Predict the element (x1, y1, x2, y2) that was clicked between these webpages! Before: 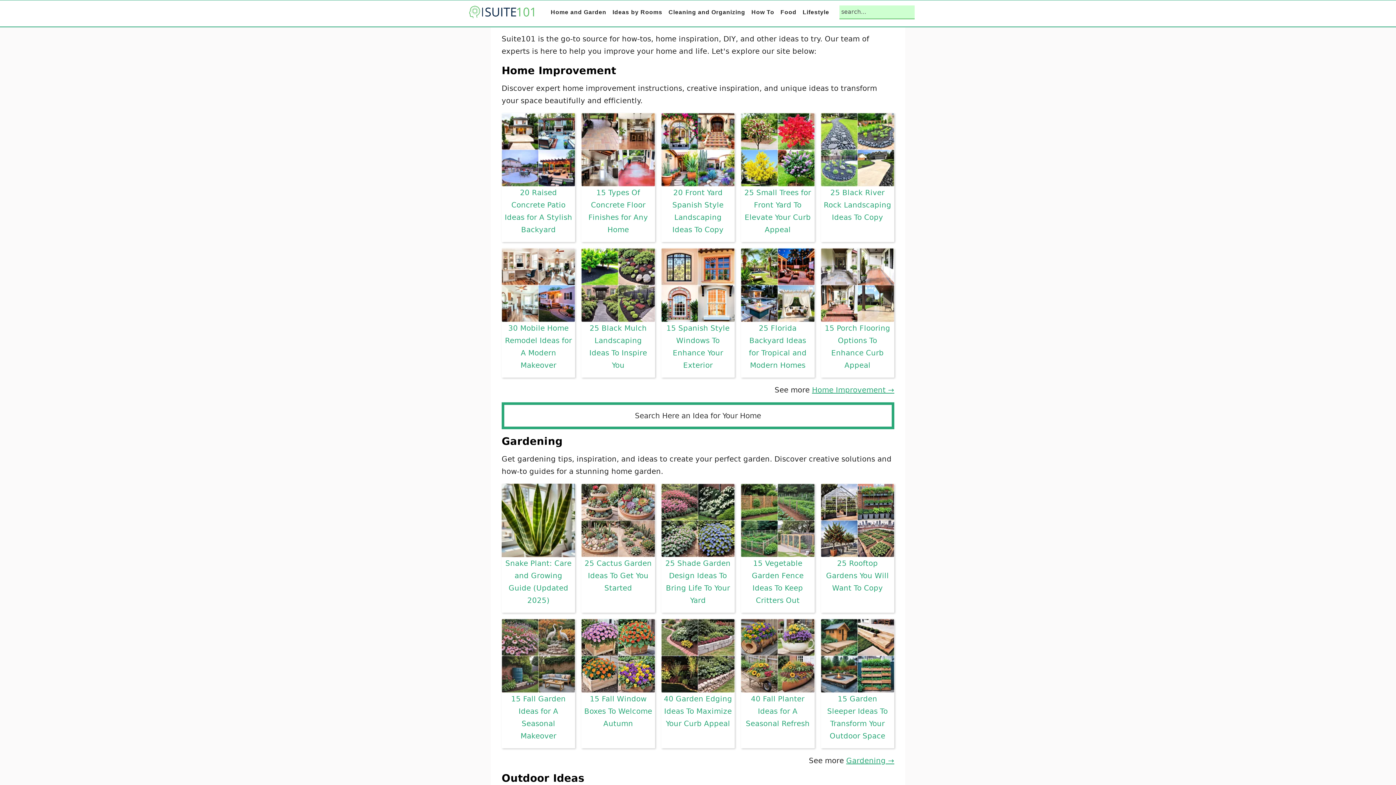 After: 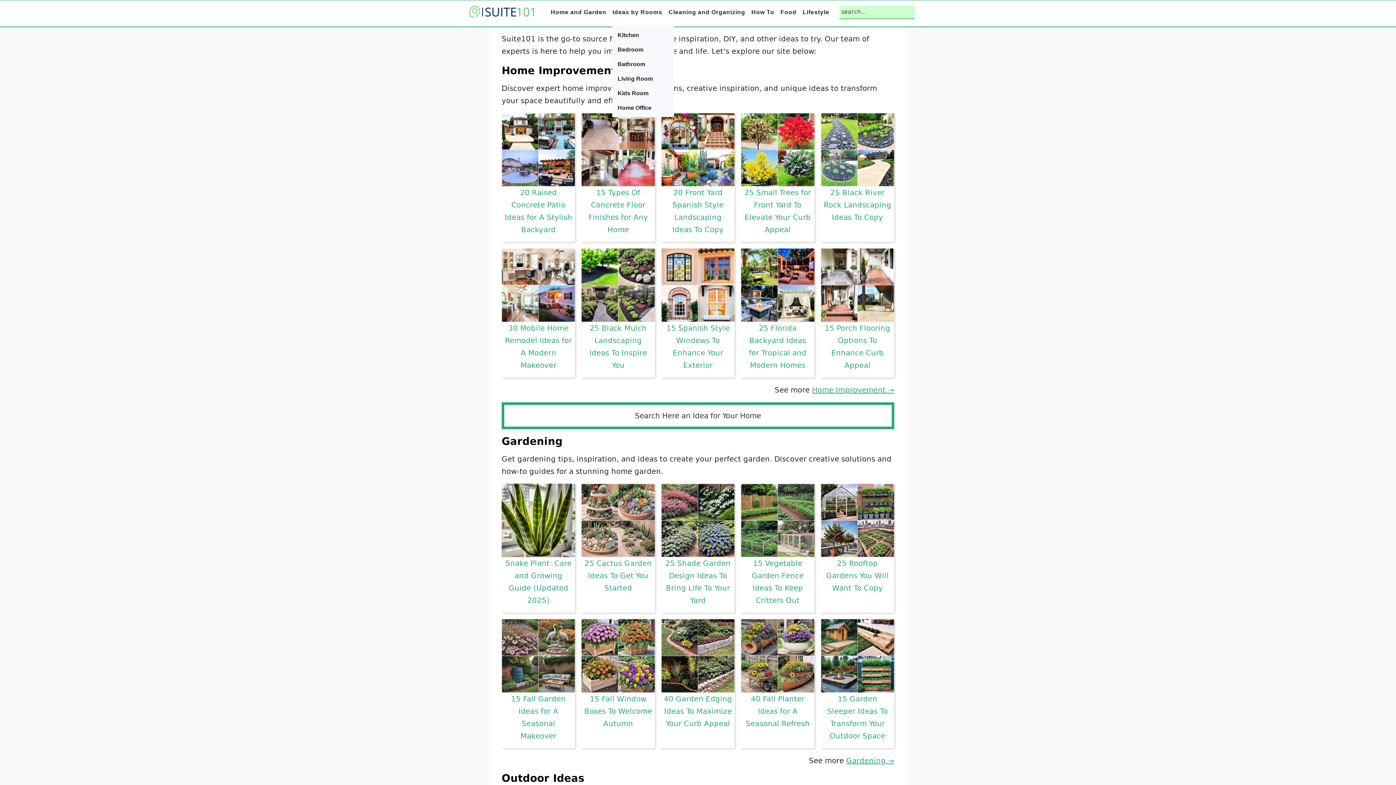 Action: label: Ideas by Rooms bbox: (610, 0, 664, 24)